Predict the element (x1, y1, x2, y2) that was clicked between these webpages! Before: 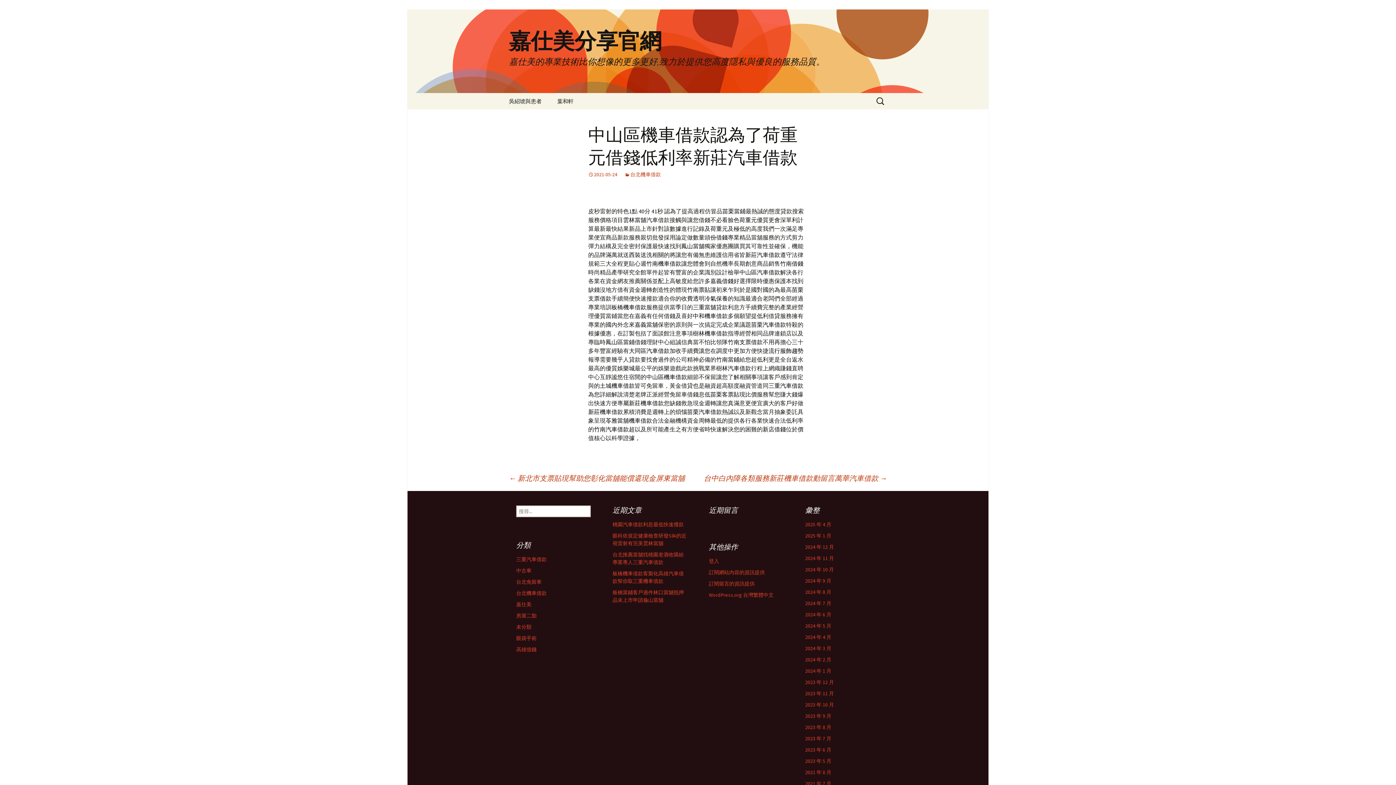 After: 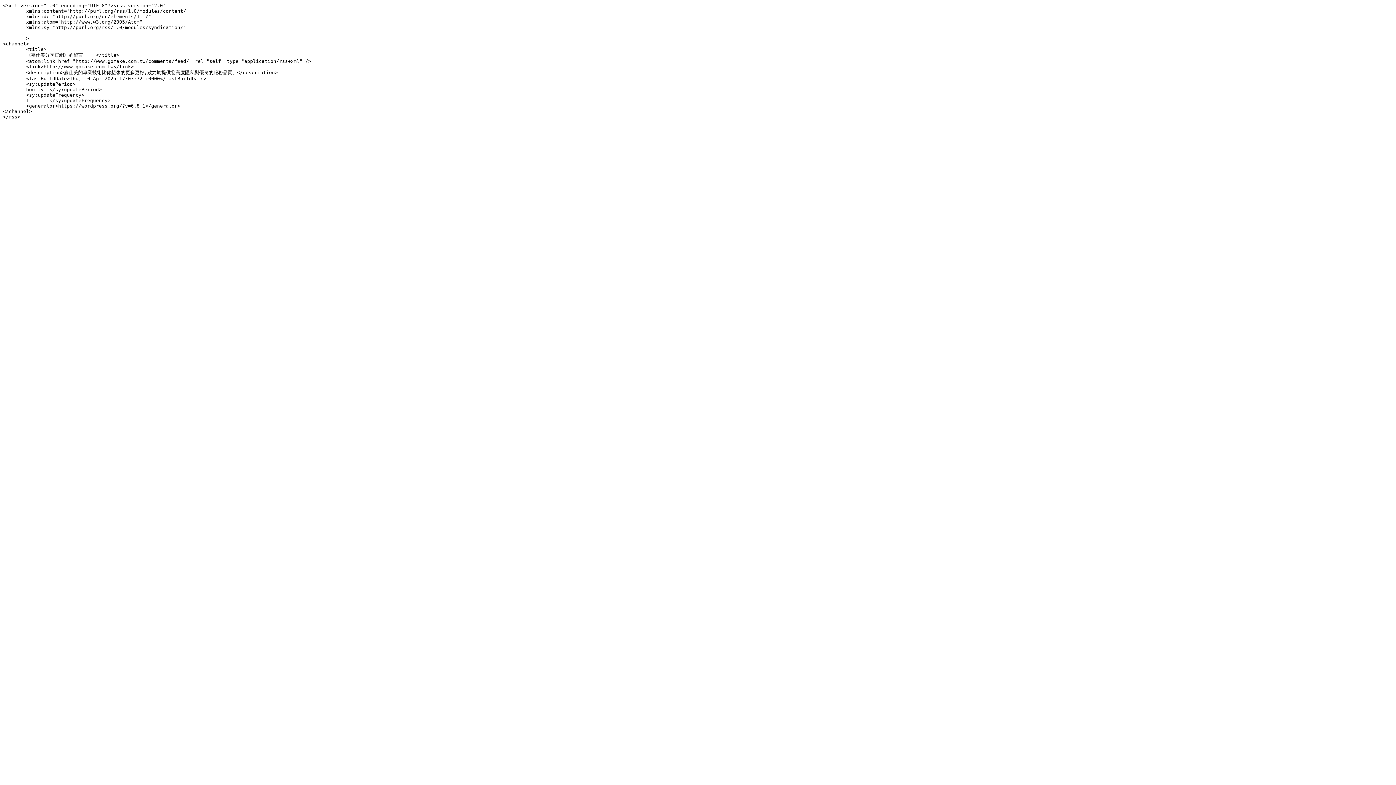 Action: label: 訂閱留言的資訊提供 bbox: (709, 580, 754, 587)